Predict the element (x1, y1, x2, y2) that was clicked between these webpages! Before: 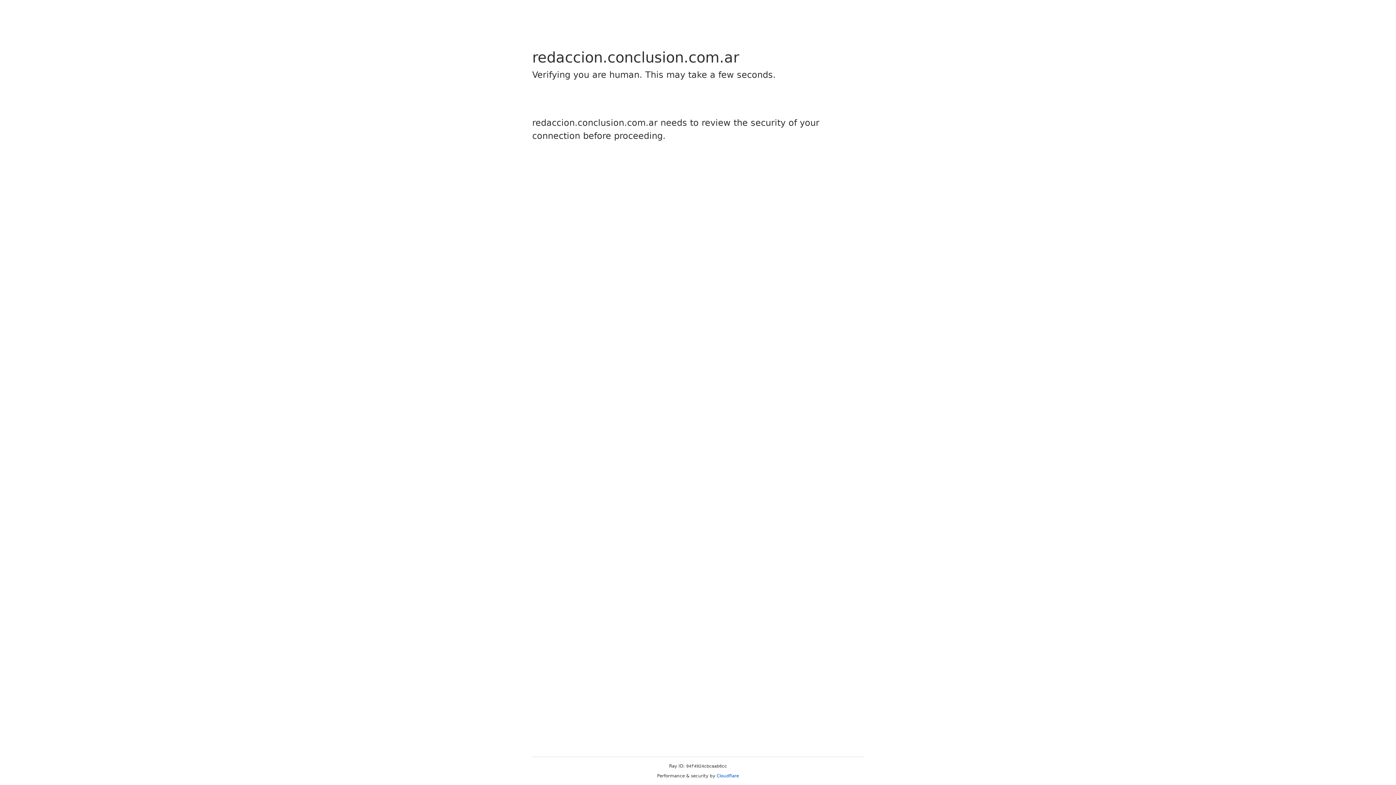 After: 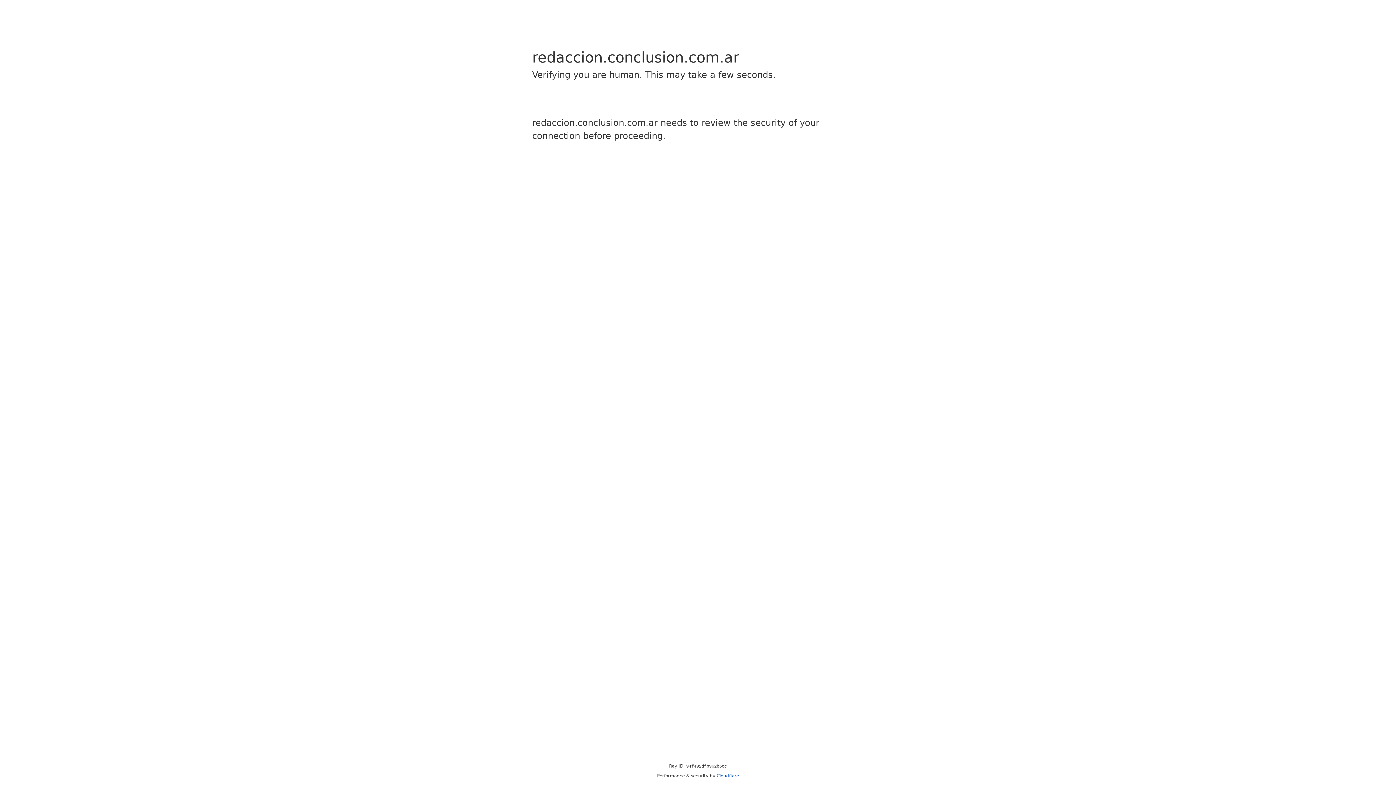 Action: bbox: (716, 773, 739, 778) label: Cloudflare